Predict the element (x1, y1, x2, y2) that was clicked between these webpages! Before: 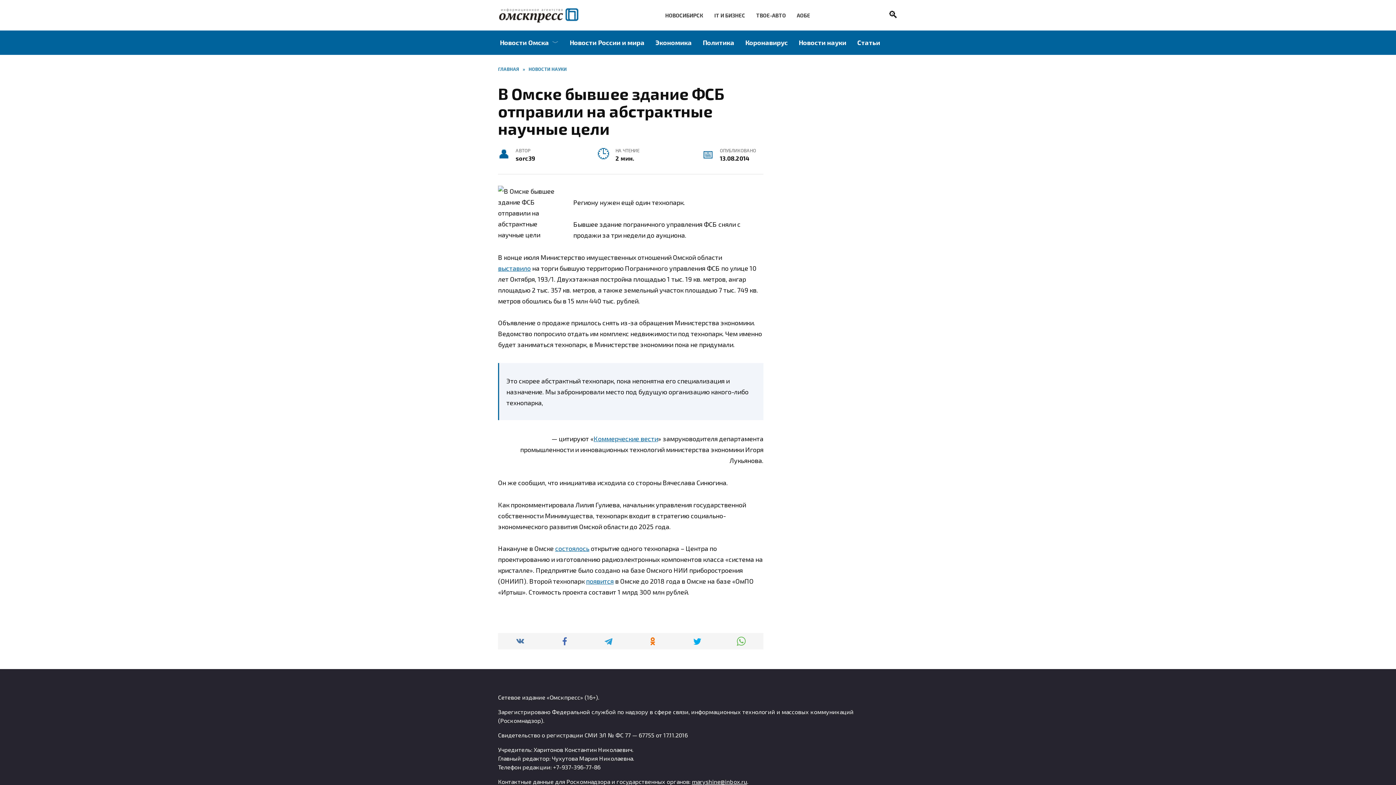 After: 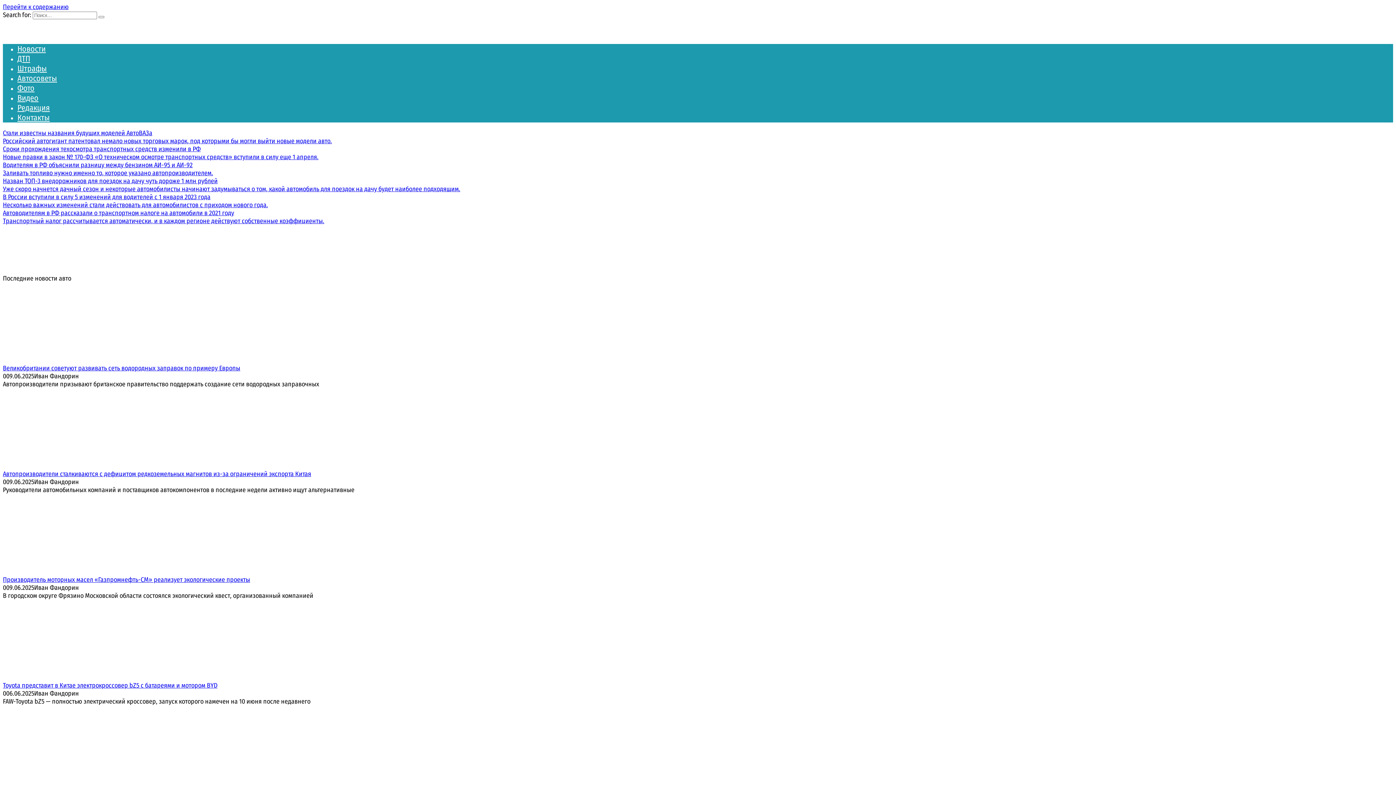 Action: label: ТВОЕ-АВТО bbox: (756, 12, 786, 18)